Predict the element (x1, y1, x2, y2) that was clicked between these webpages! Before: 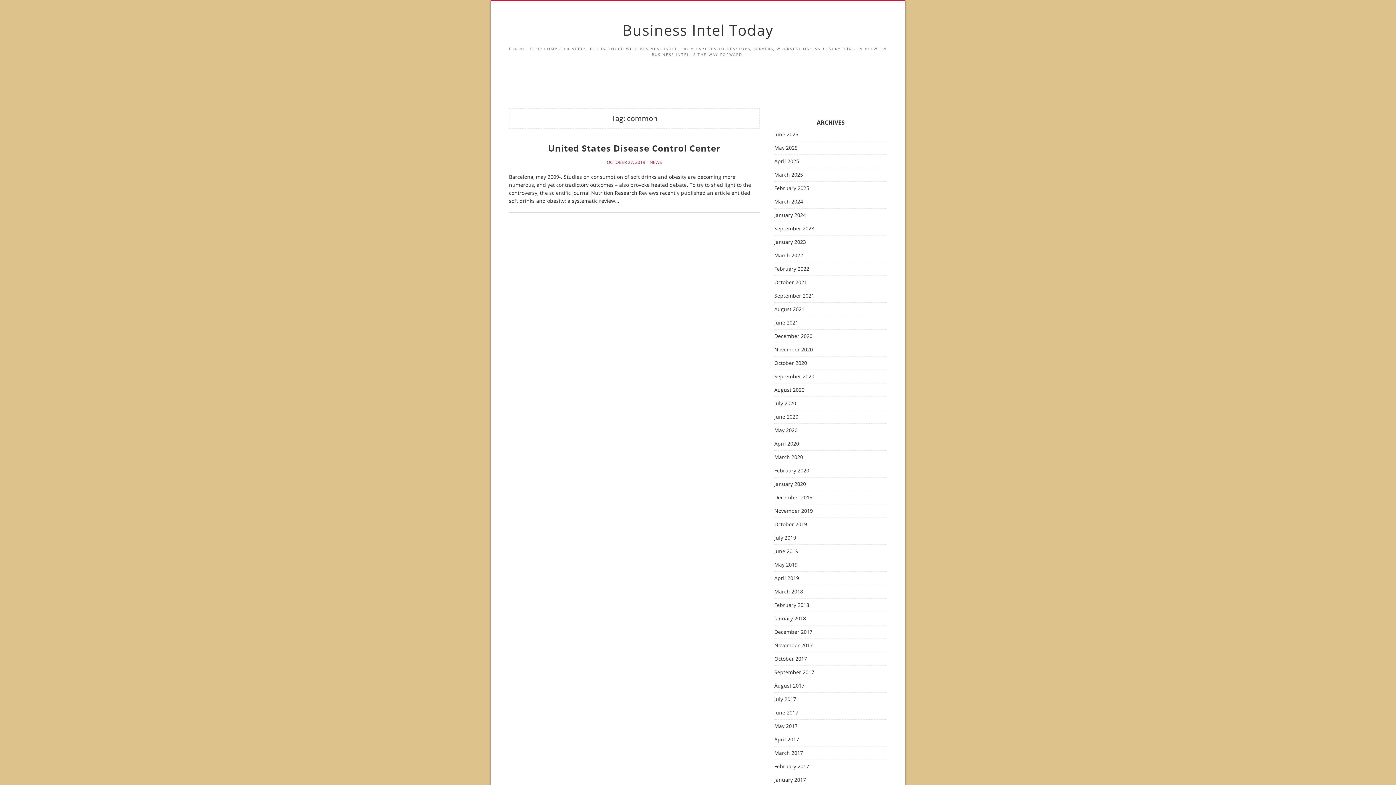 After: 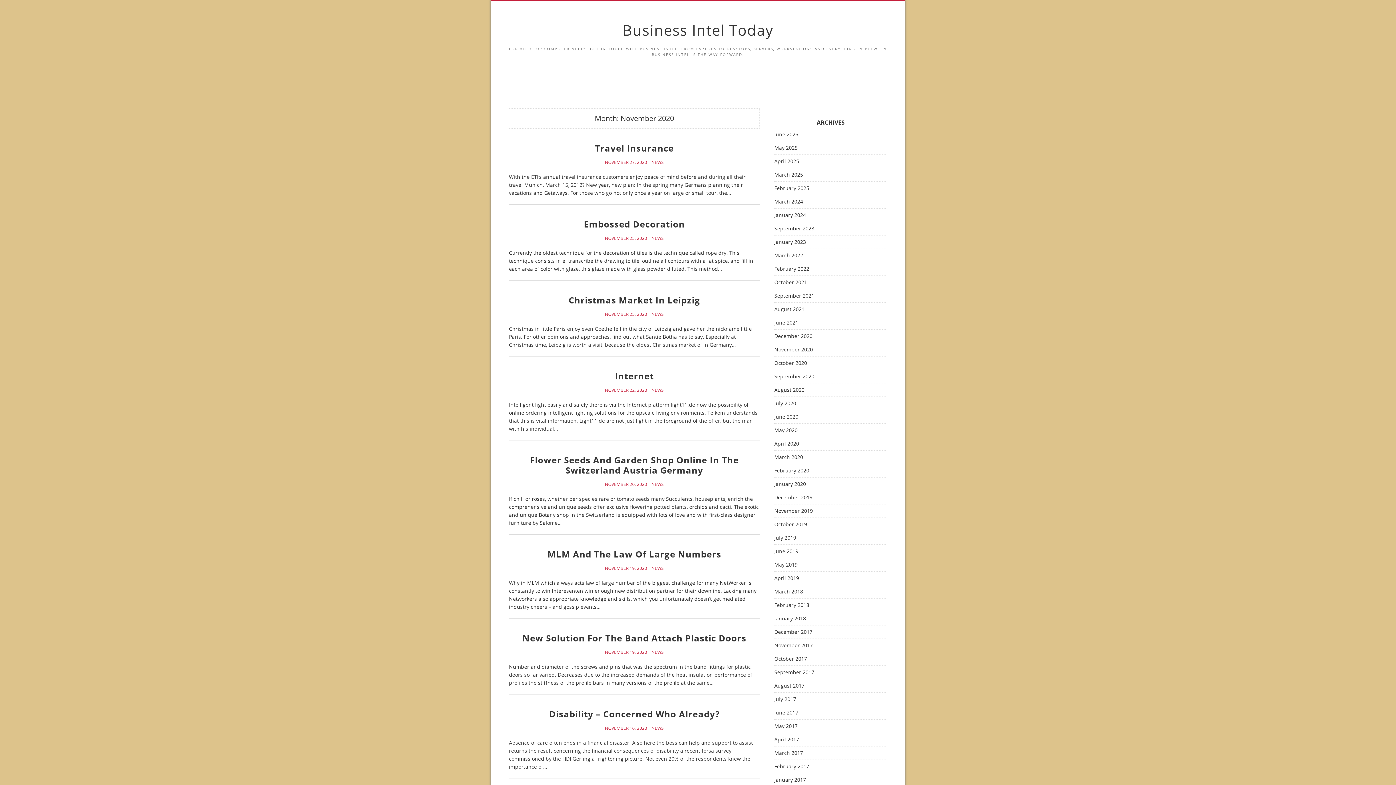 Action: label: November 2020 bbox: (774, 346, 816, 352)